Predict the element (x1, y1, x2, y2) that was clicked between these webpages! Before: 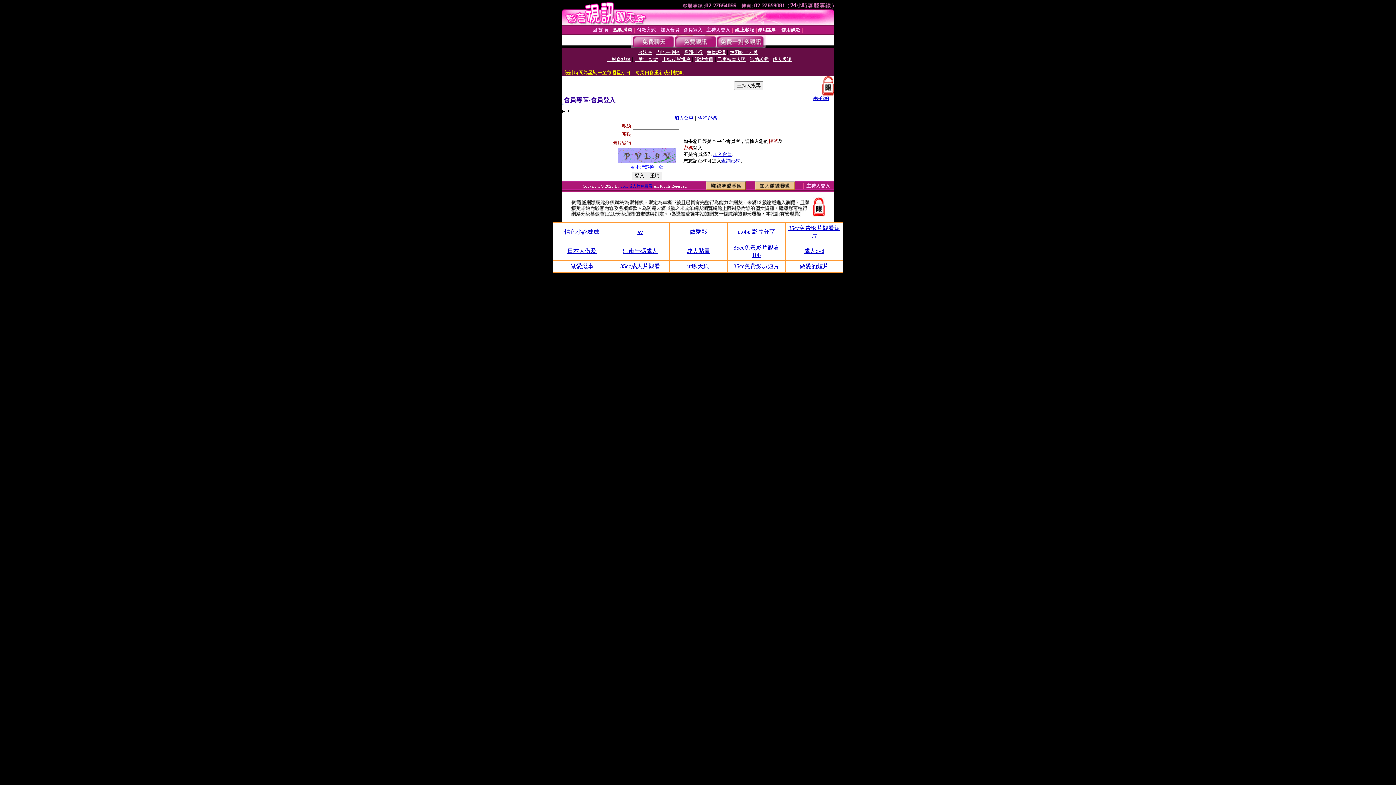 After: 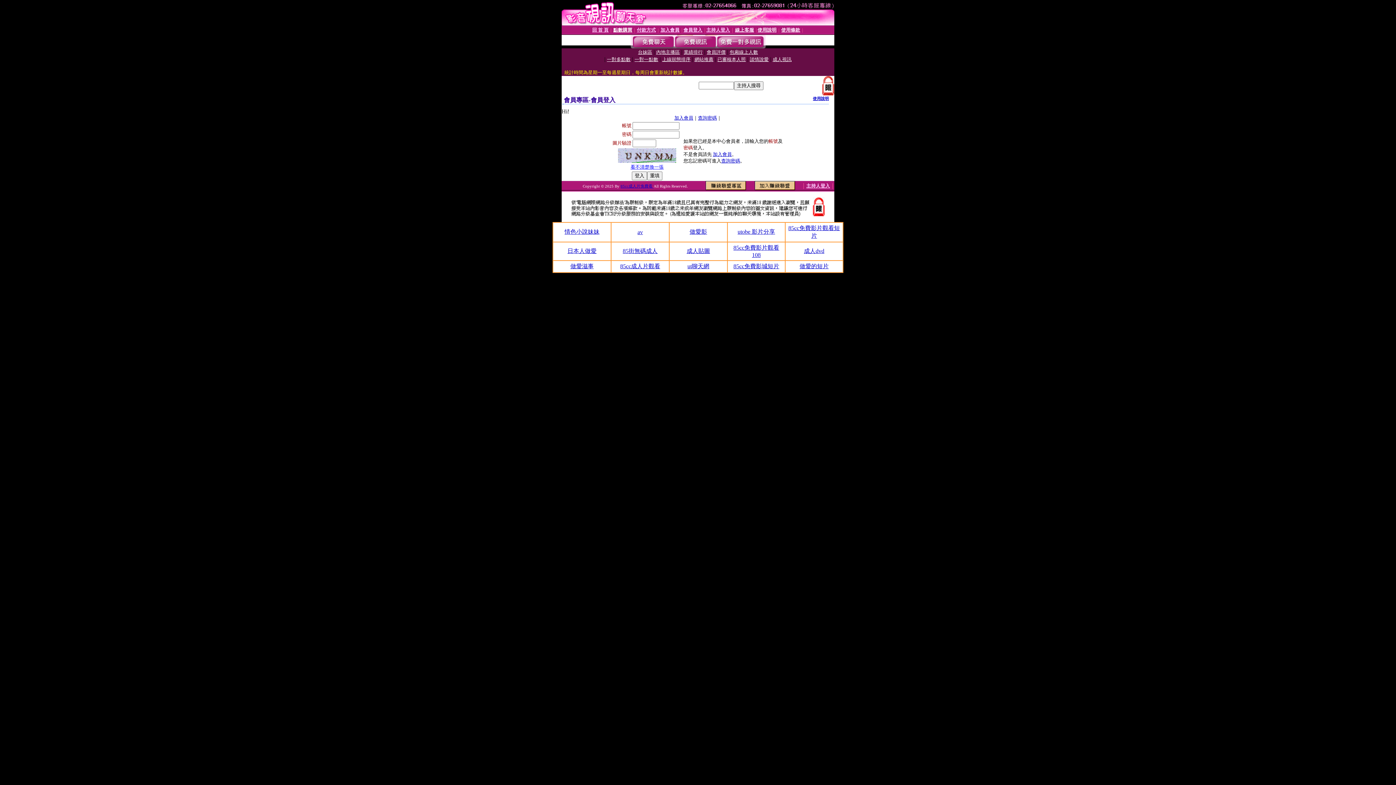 Action: label: 看不清楚換一張 bbox: (630, 164, 663, 169)